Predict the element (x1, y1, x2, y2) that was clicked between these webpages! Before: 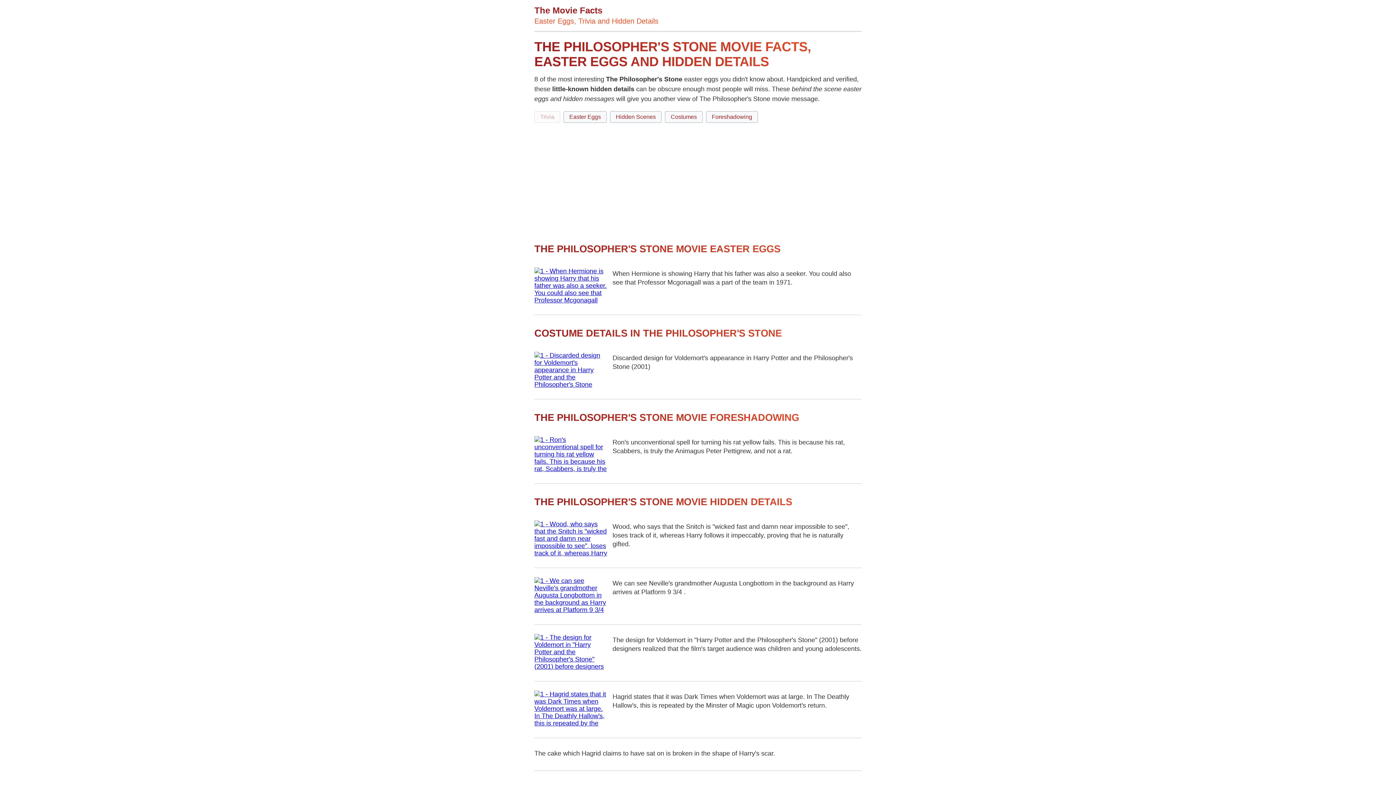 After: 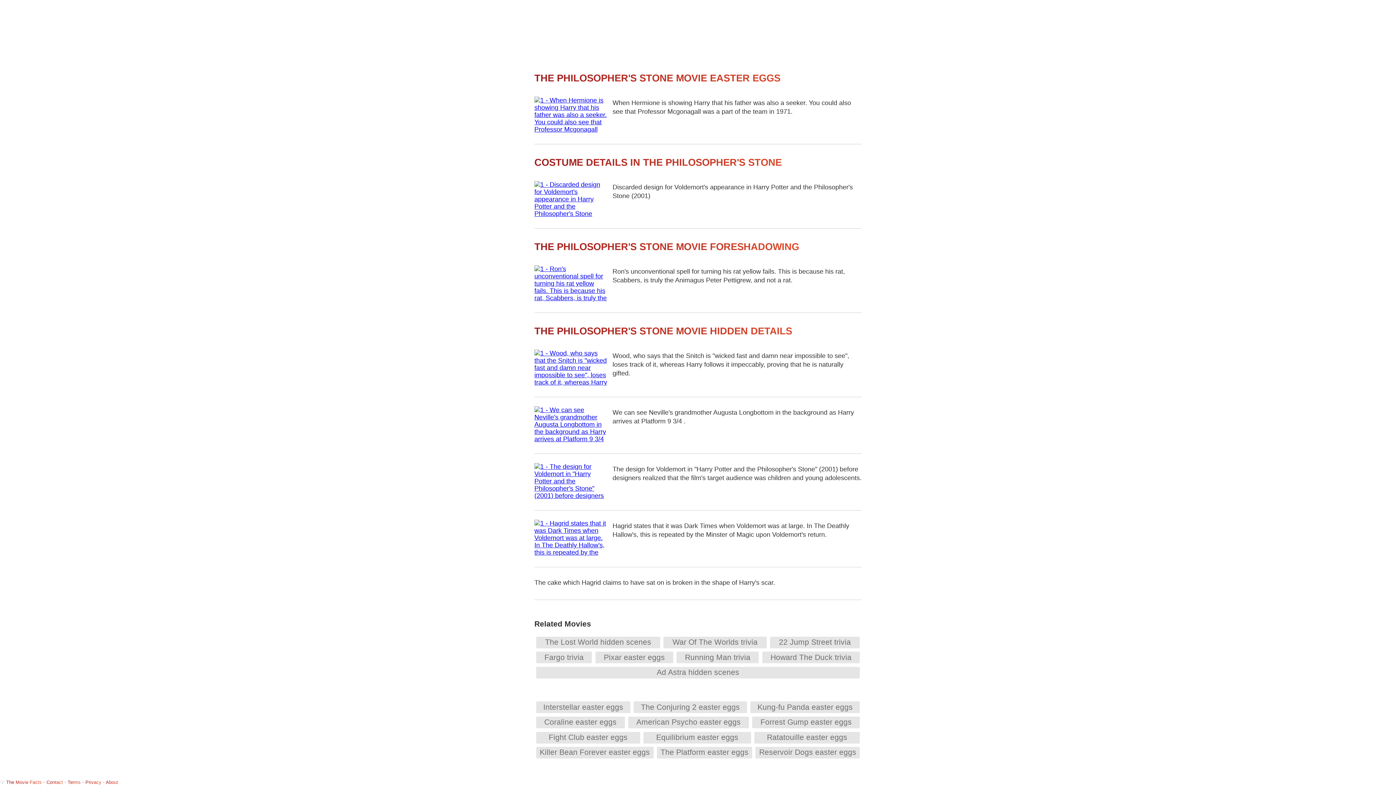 Action: bbox: (706, 111, 758, 122) label: Foreshadowing